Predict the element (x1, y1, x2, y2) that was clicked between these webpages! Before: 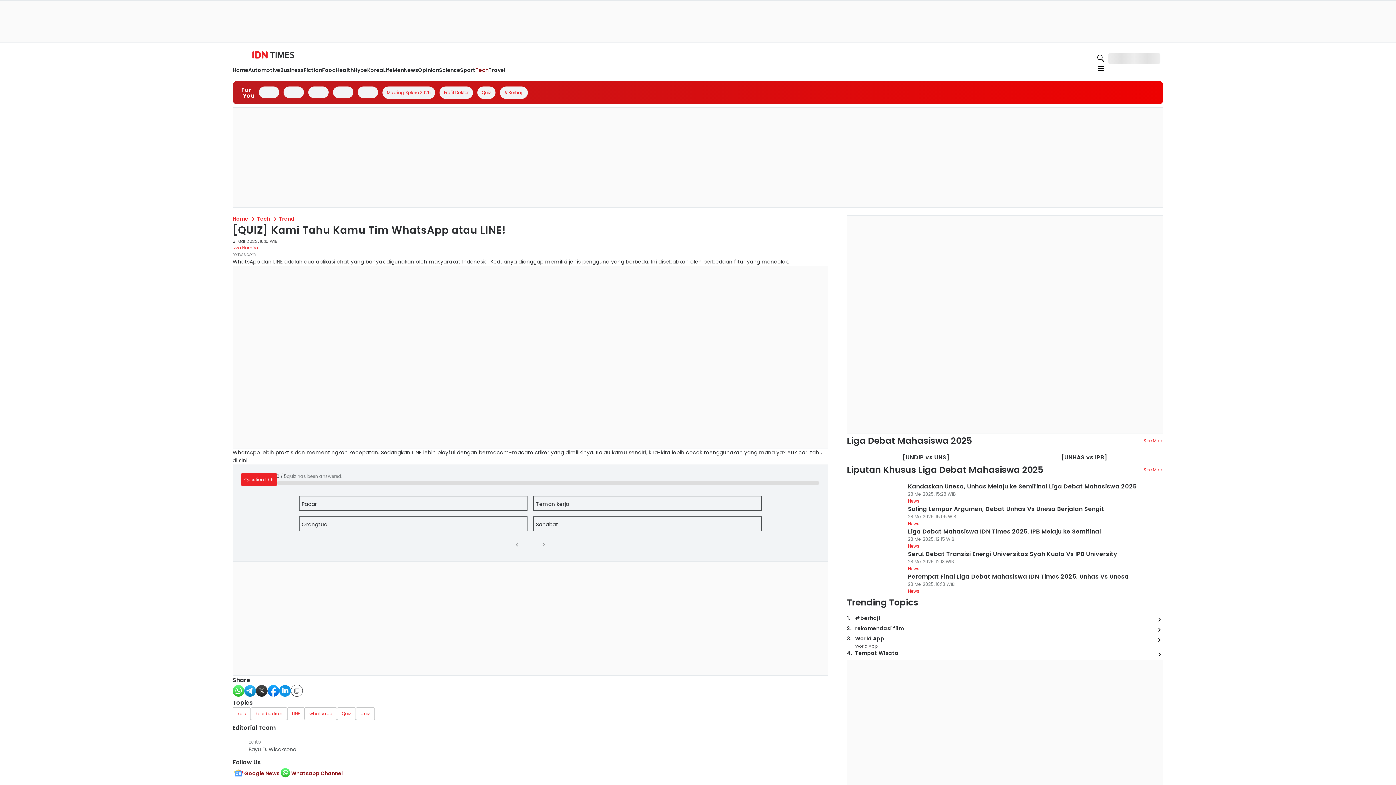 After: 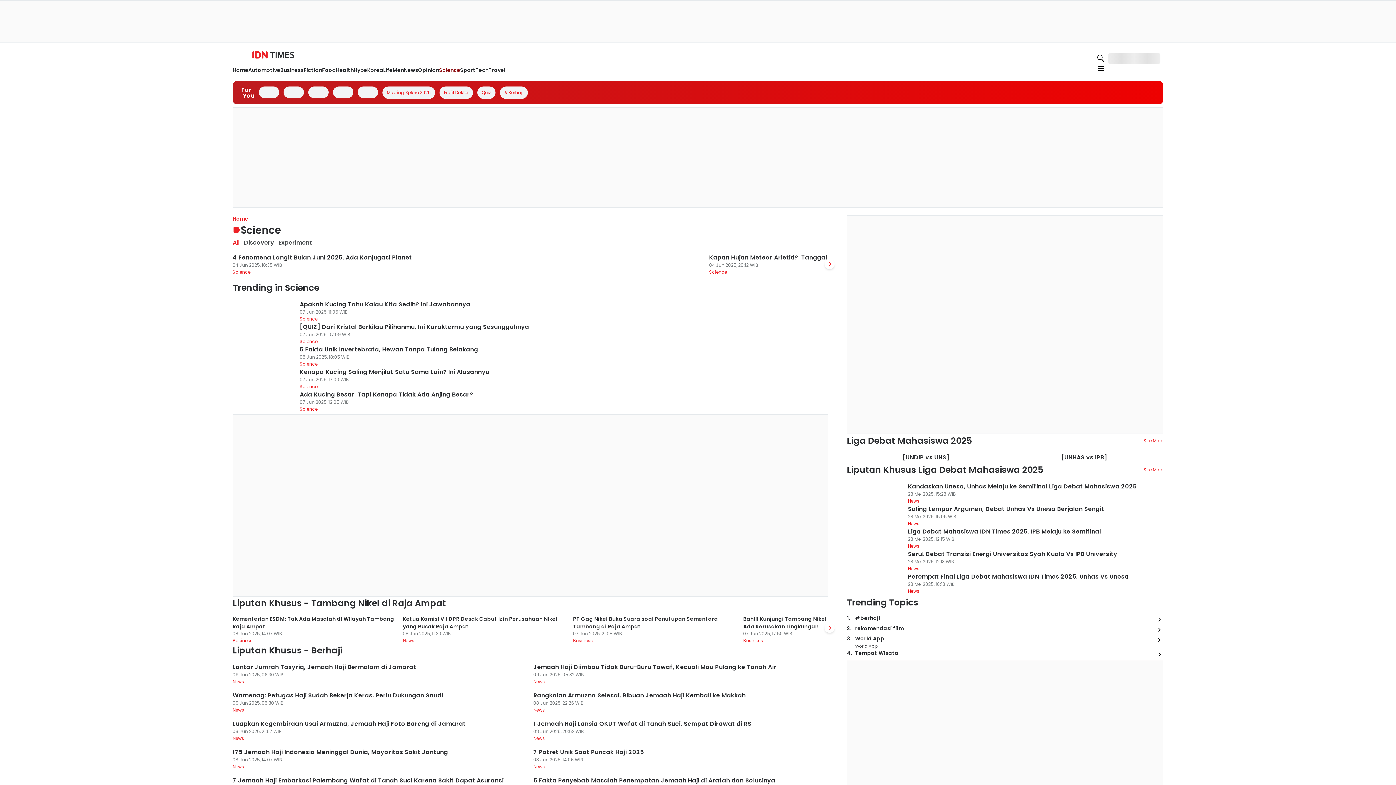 Action: label: Science bbox: (487, 112, 508, 119)